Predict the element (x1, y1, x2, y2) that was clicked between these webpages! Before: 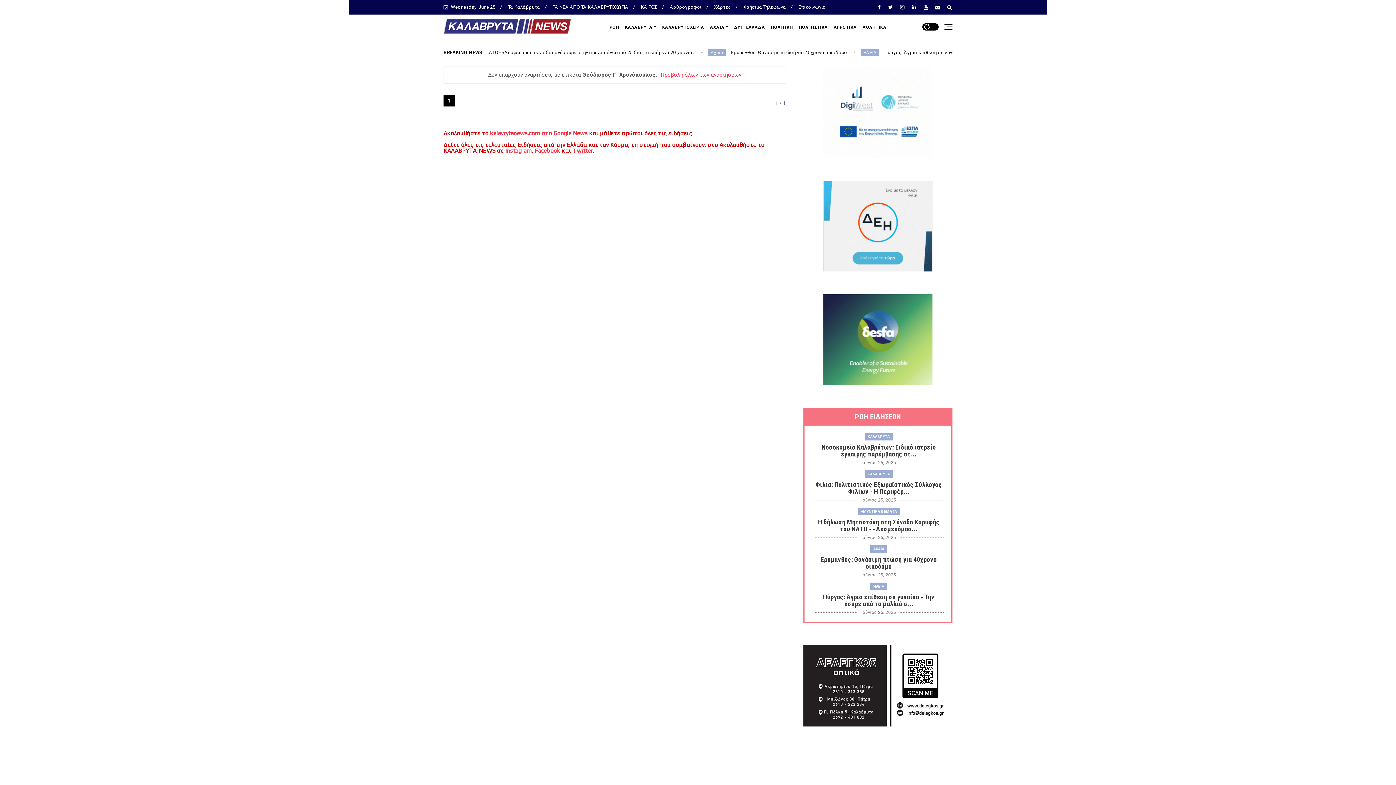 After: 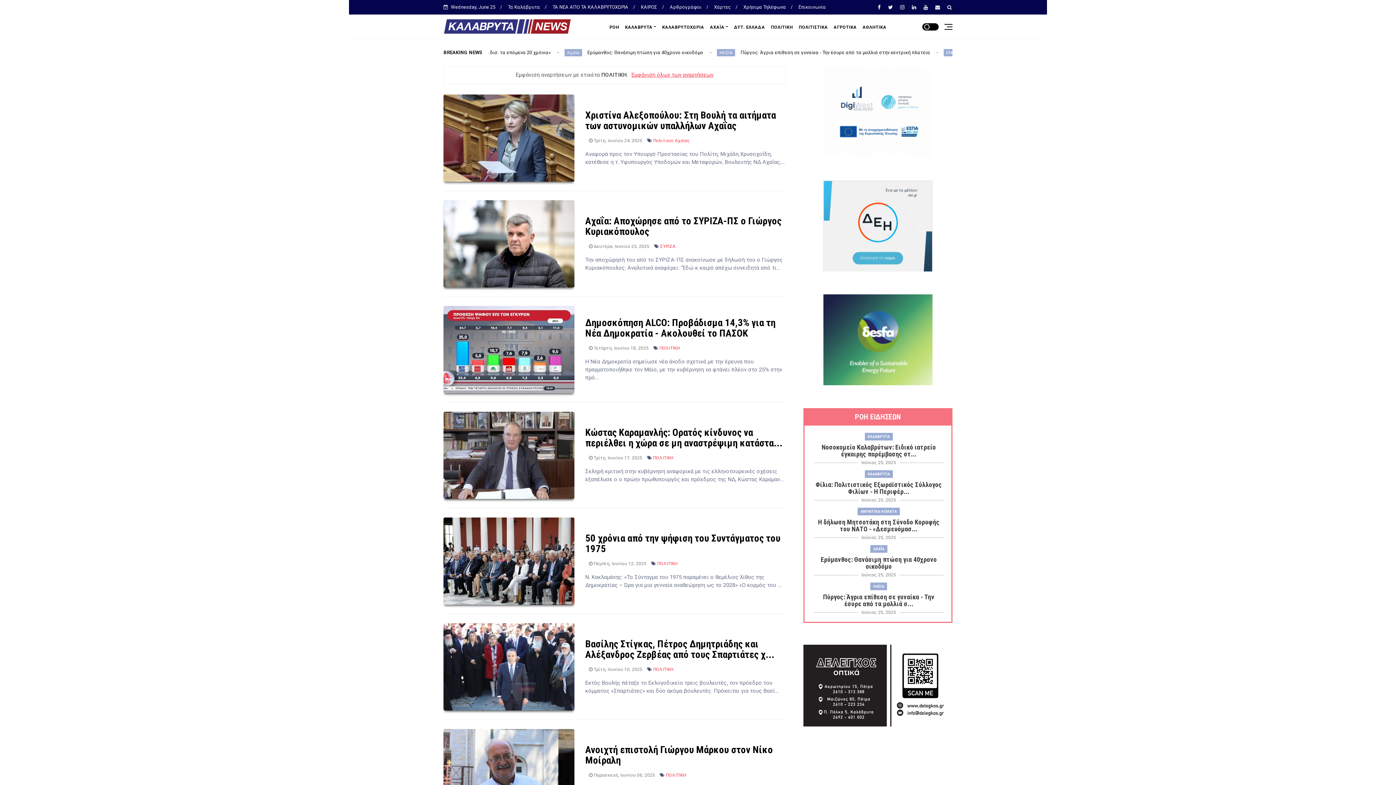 Action: bbox: (768, 14, 796, 38) label: ΠΟΛΙΤΙΚΗ